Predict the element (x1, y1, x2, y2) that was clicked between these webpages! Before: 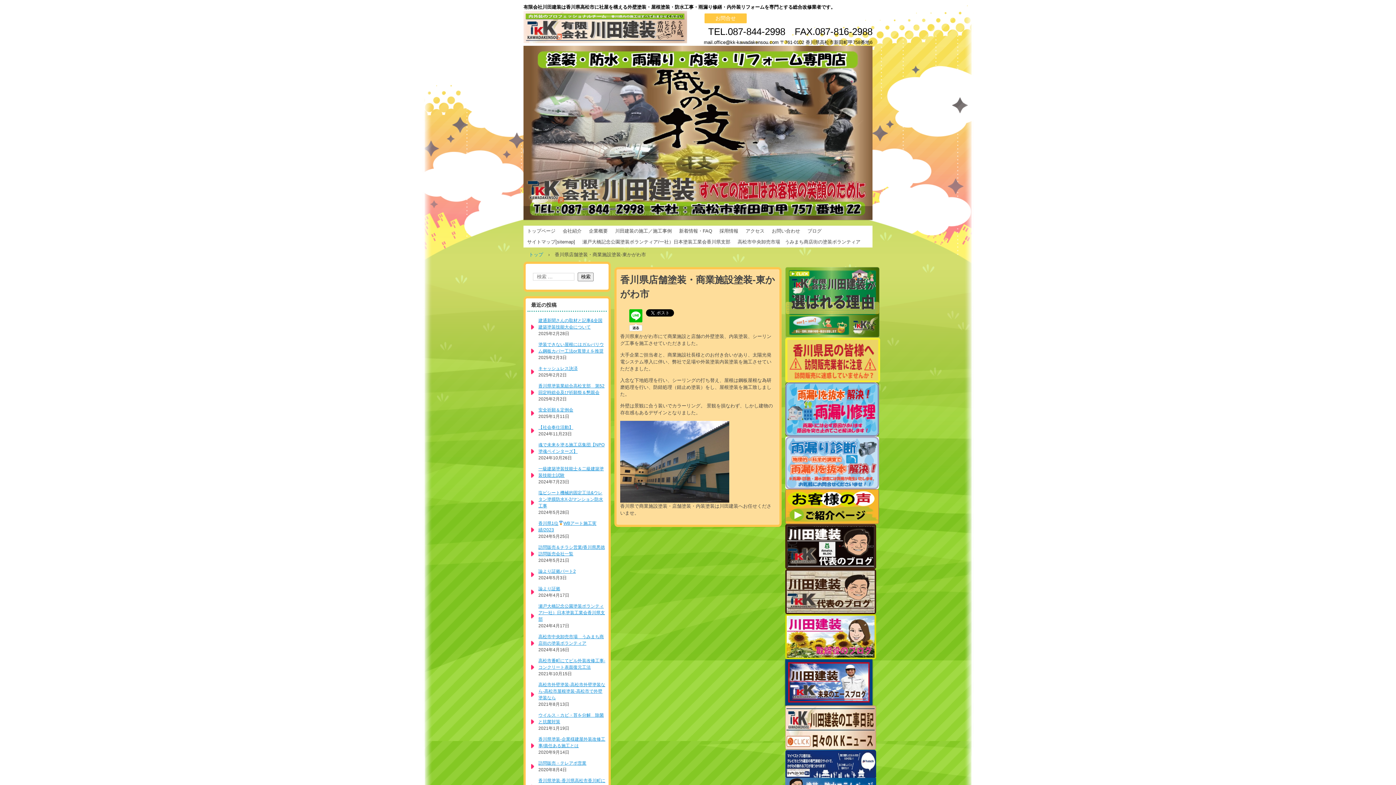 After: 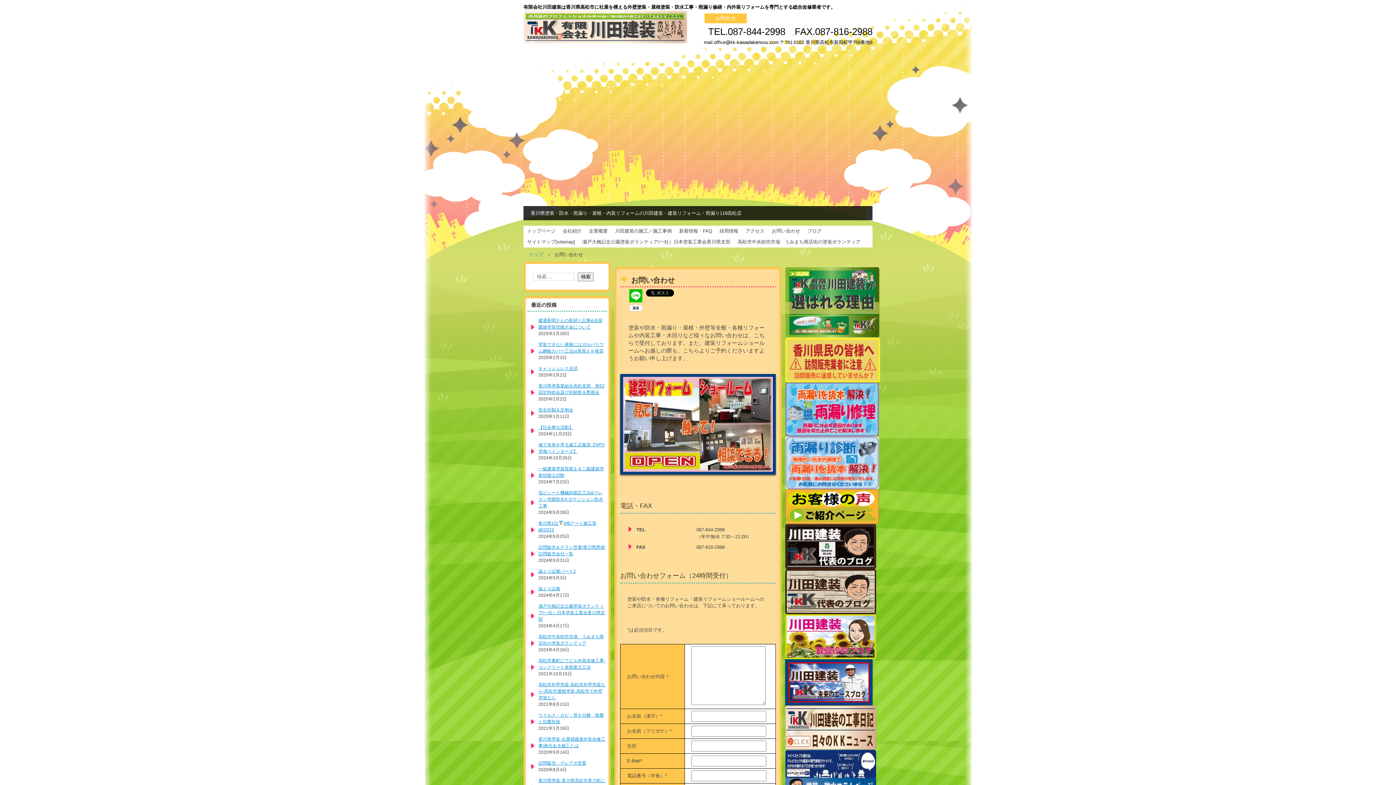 Action: bbox: (704, 12, 747, 24) label: お問合せ